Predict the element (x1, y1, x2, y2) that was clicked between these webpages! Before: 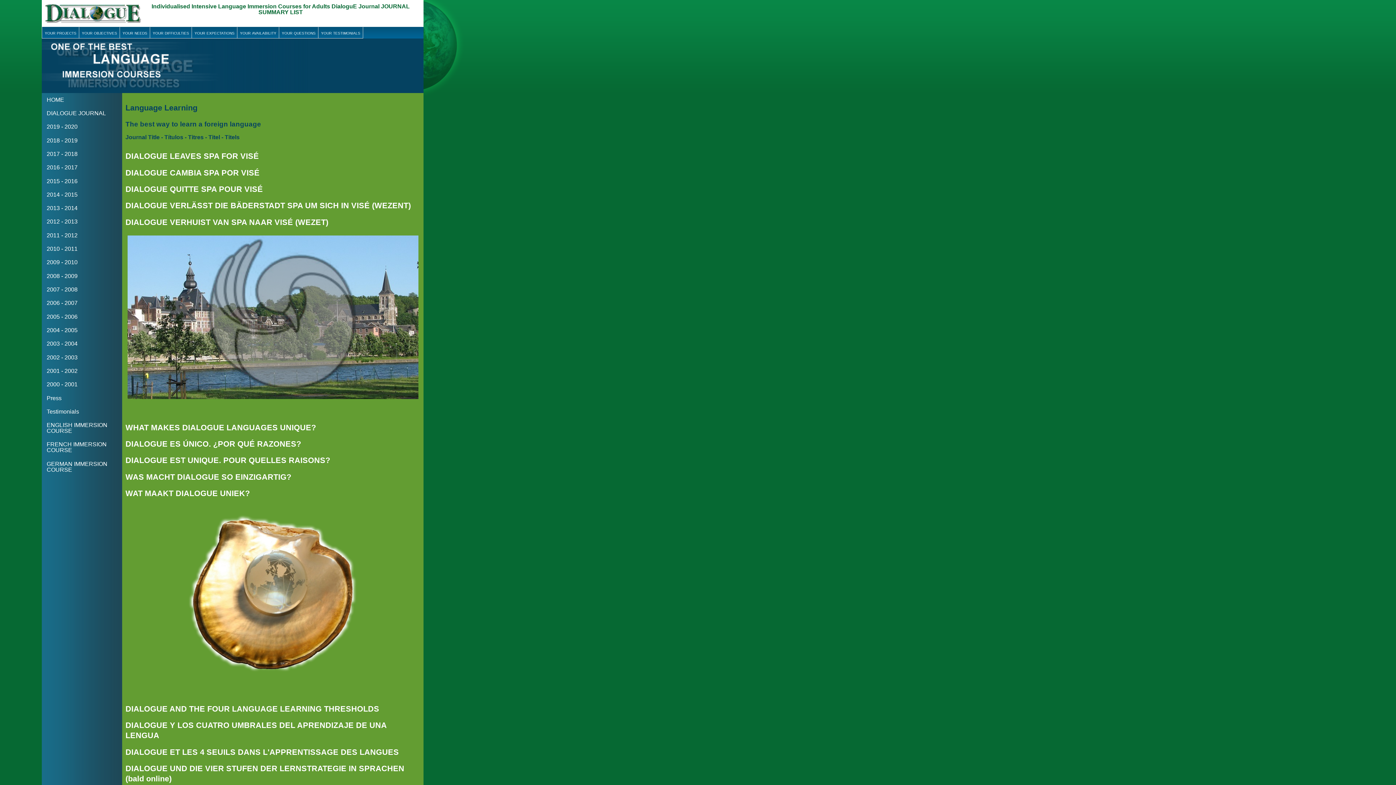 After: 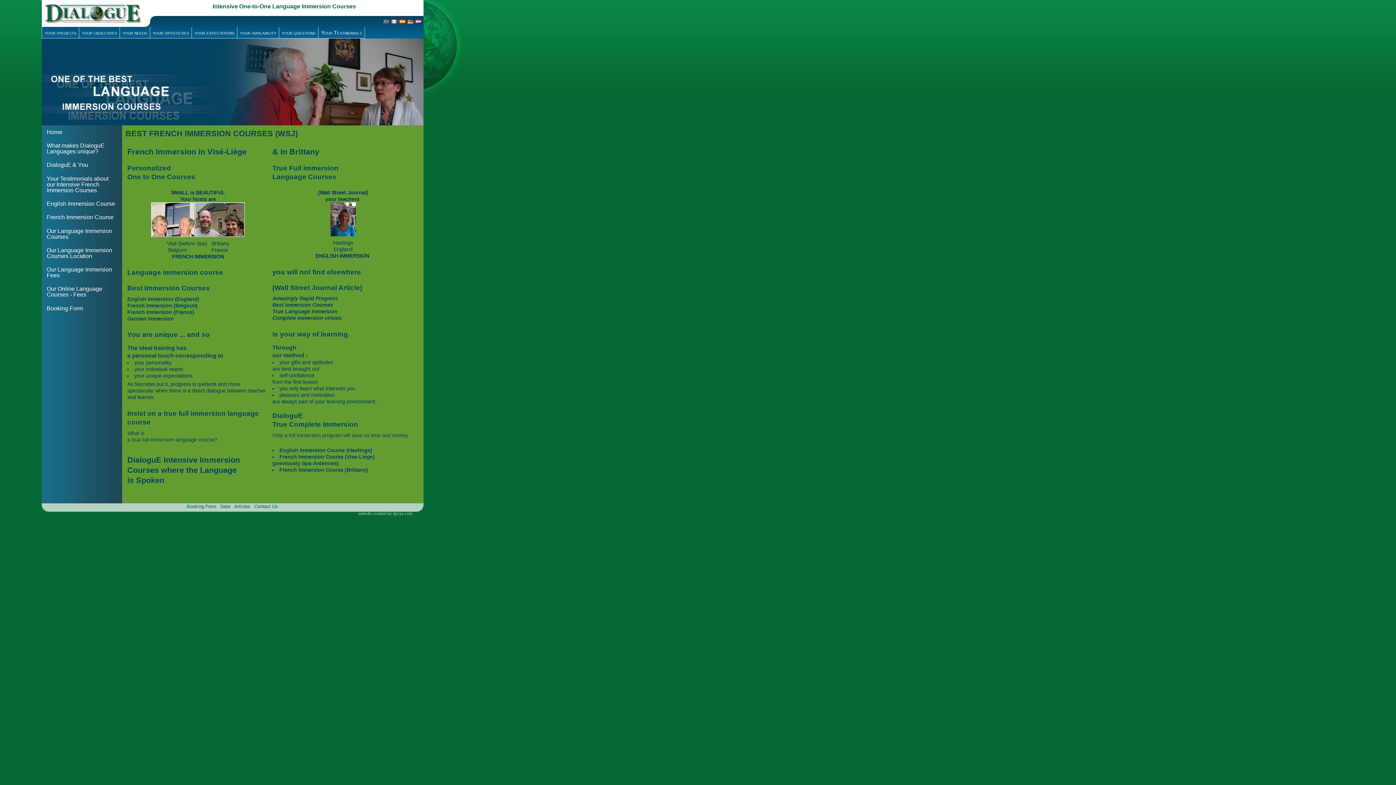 Action: bbox: (125, 704, 379, 713) label: DIALOGUE AND THE FOUR LANGUAGE LEARNING THRESHOLDS